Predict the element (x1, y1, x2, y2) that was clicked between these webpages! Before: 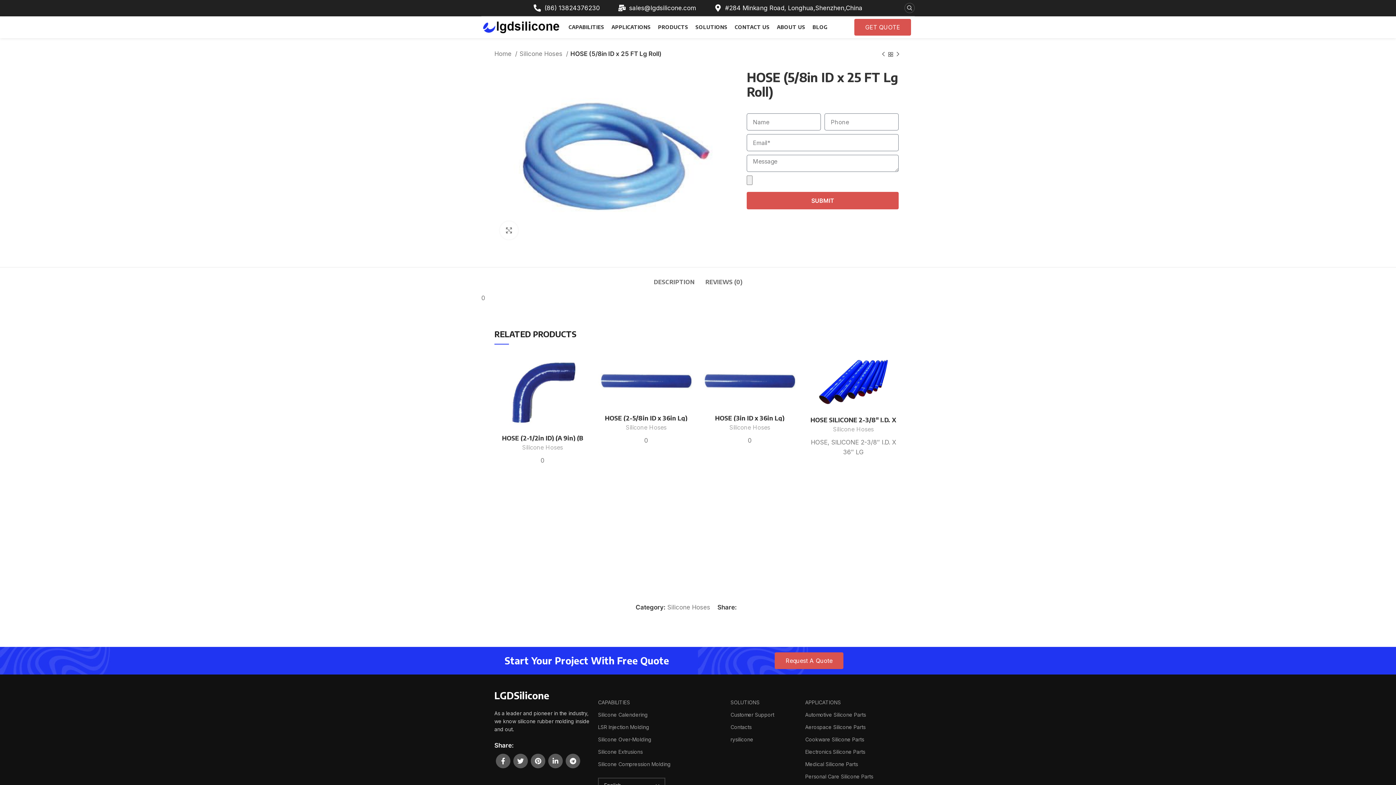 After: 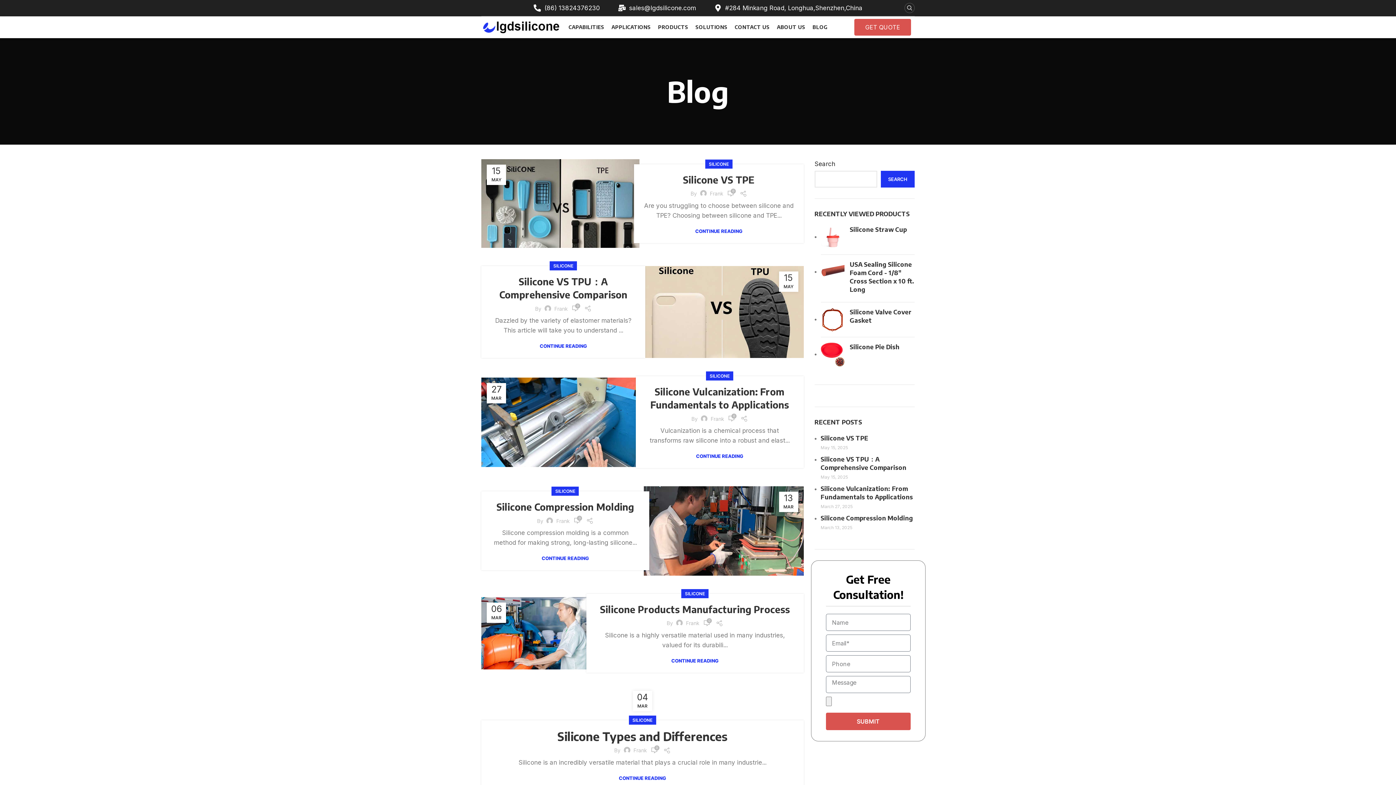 Action: label: BLOG bbox: (809, 20, 831, 34)